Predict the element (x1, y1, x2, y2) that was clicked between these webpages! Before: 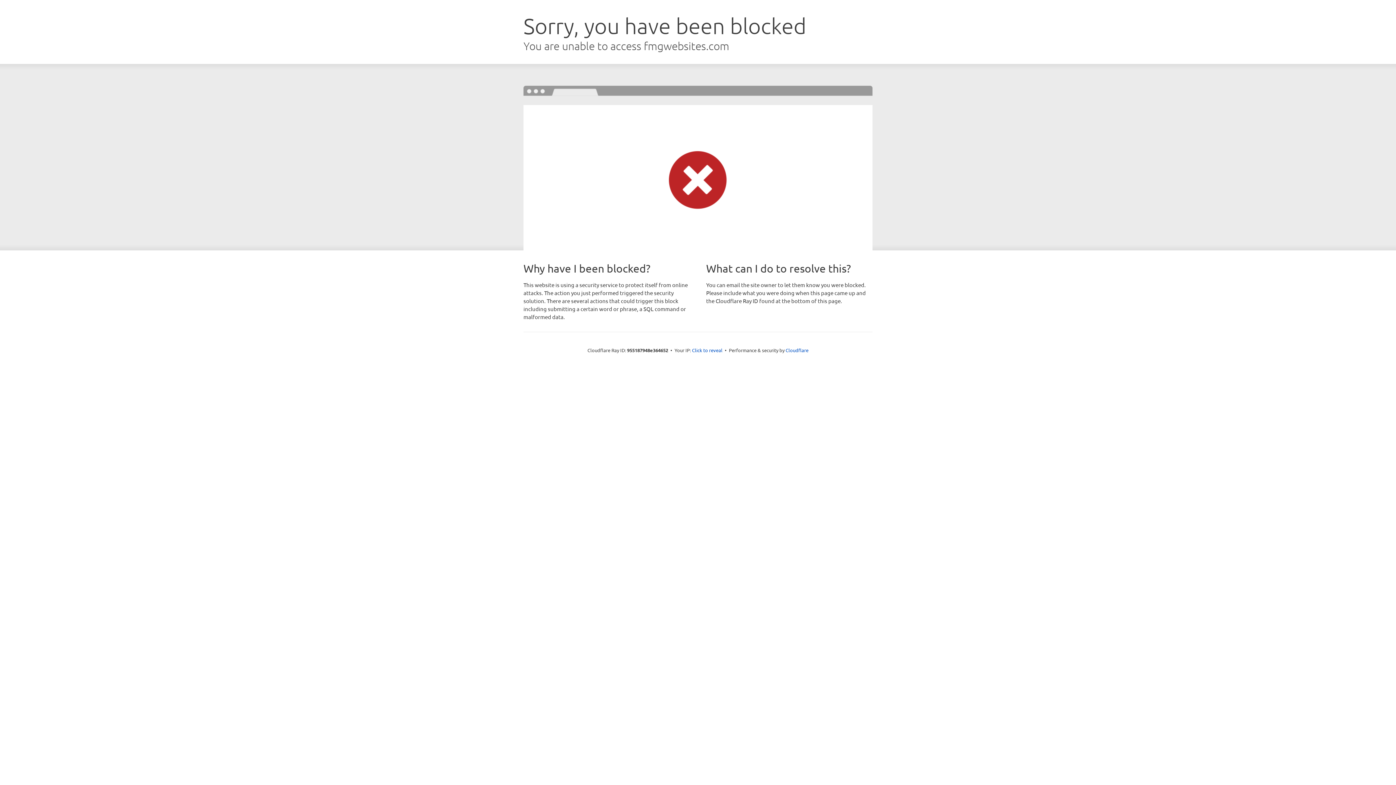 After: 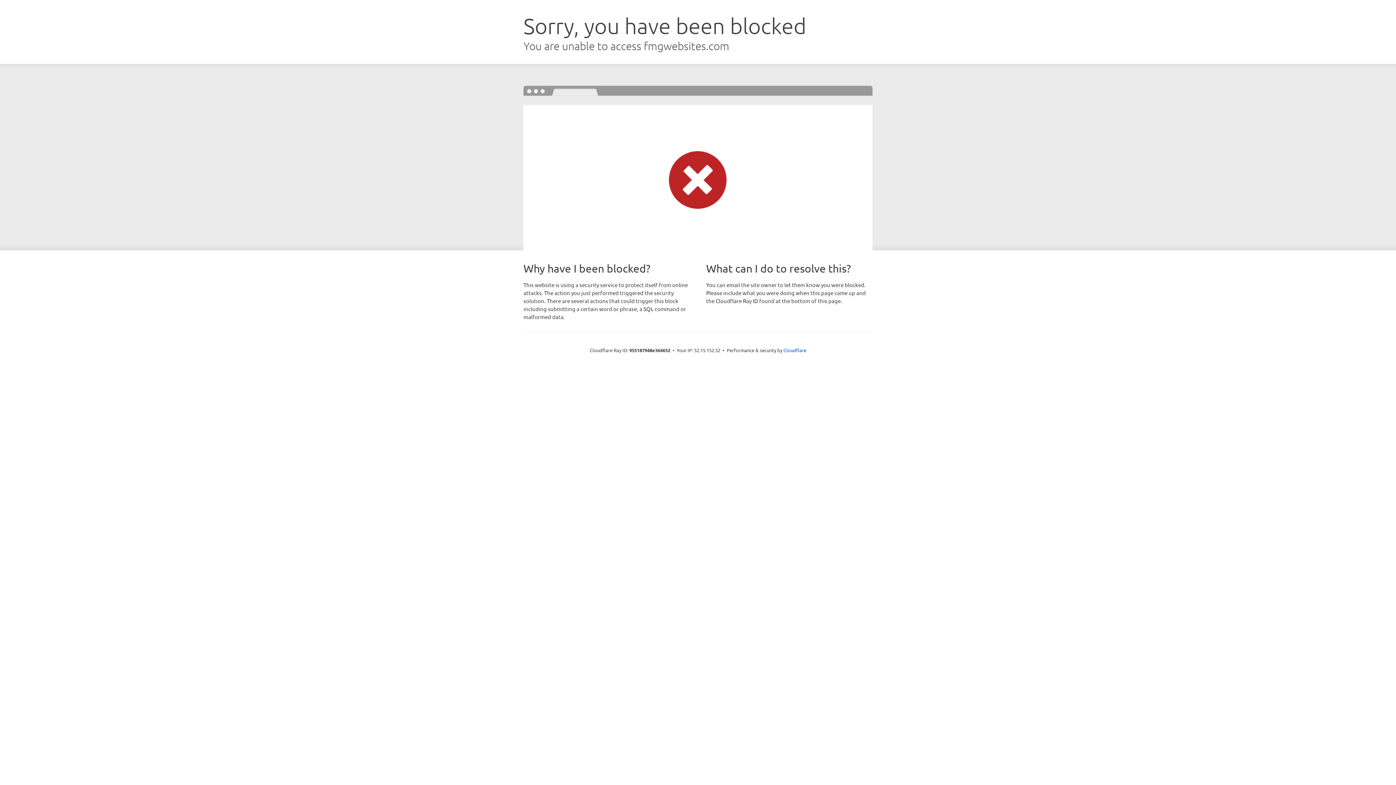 Action: label: Click to reveal bbox: (692, 346, 722, 353)